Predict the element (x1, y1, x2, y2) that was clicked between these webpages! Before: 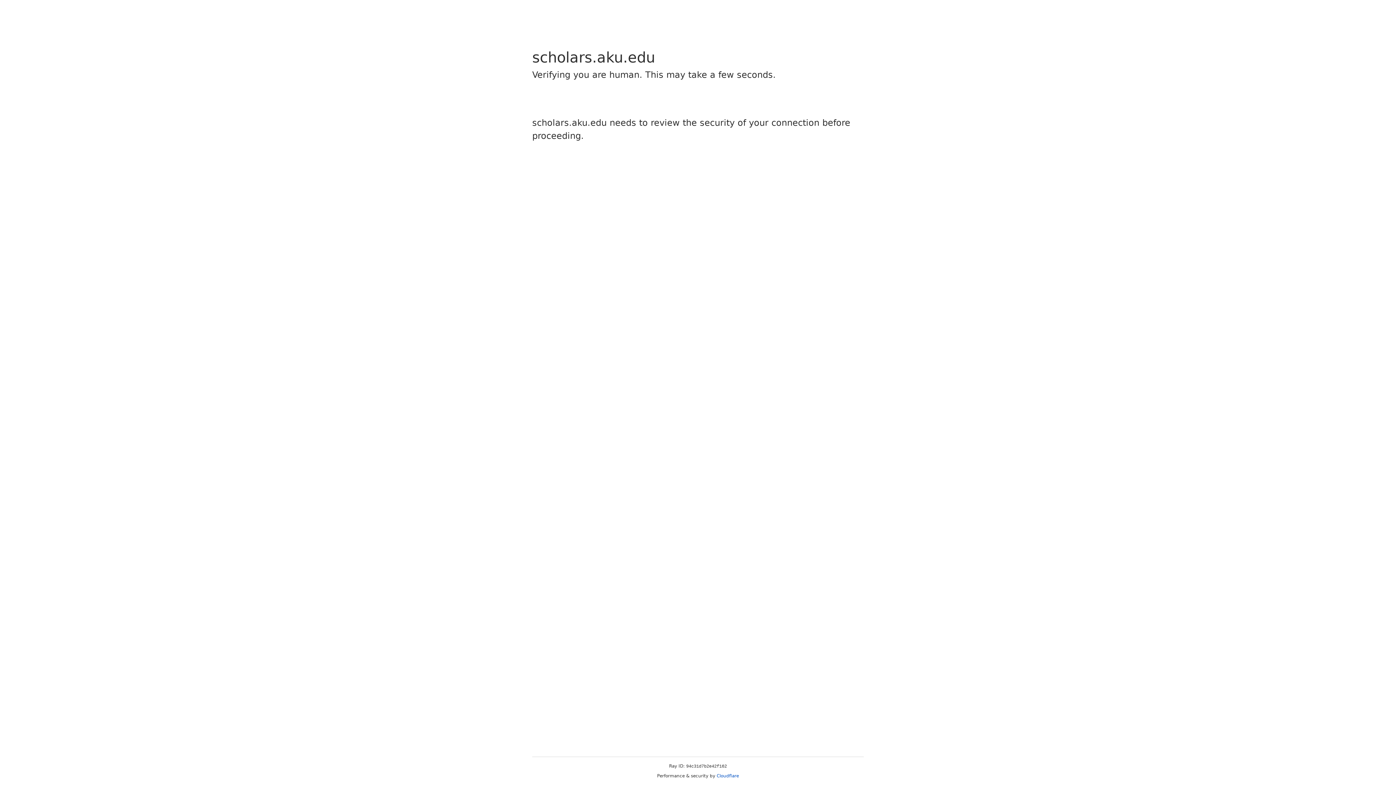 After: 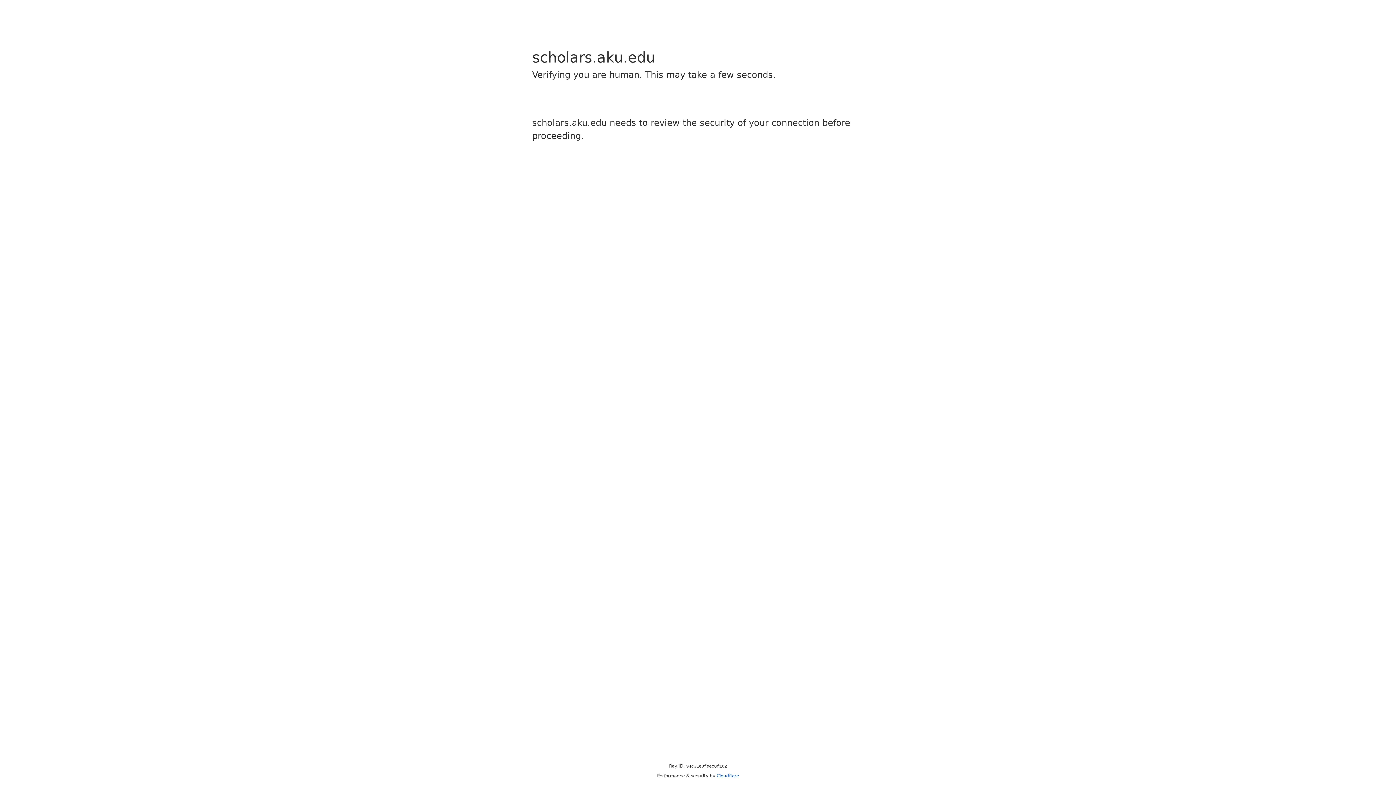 Action: bbox: (716, 773, 739, 778) label: Cloudflare